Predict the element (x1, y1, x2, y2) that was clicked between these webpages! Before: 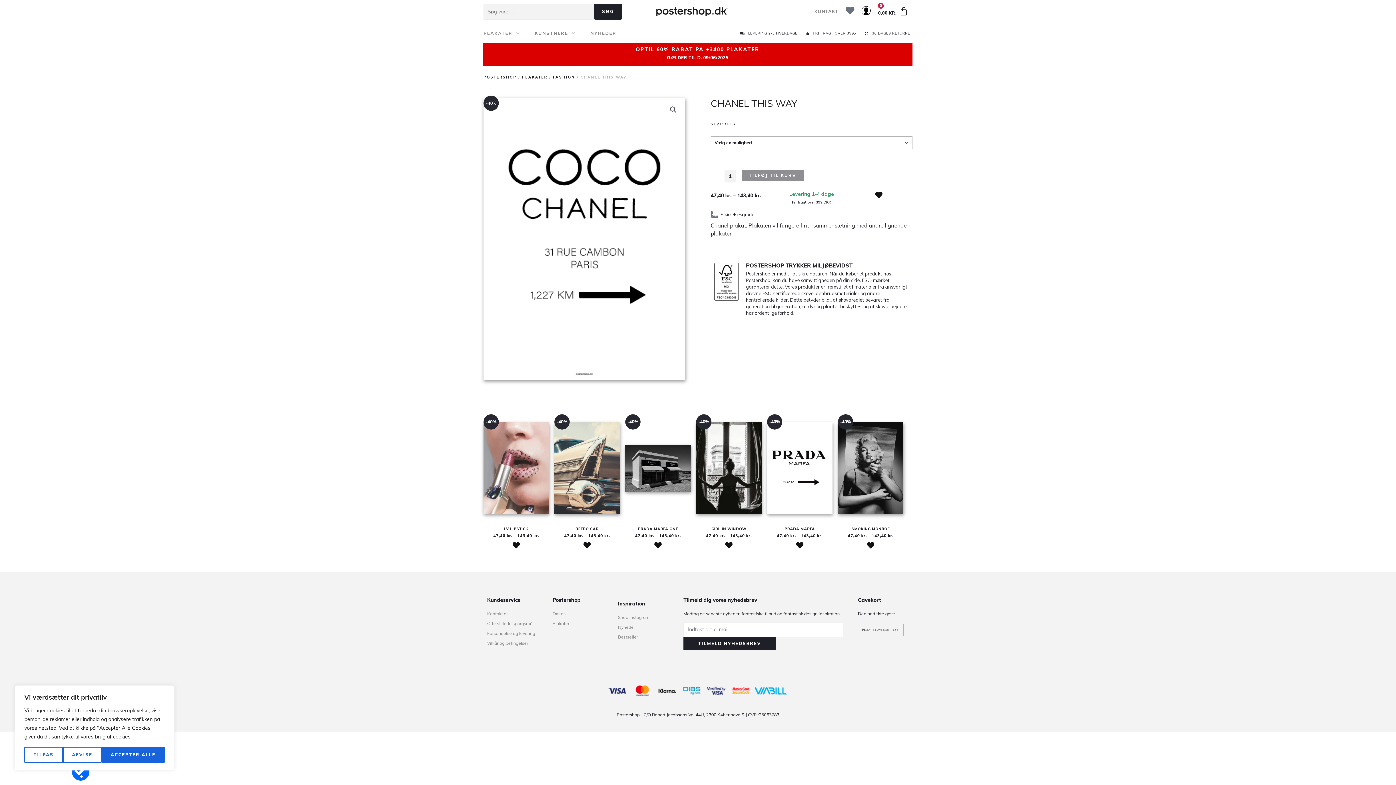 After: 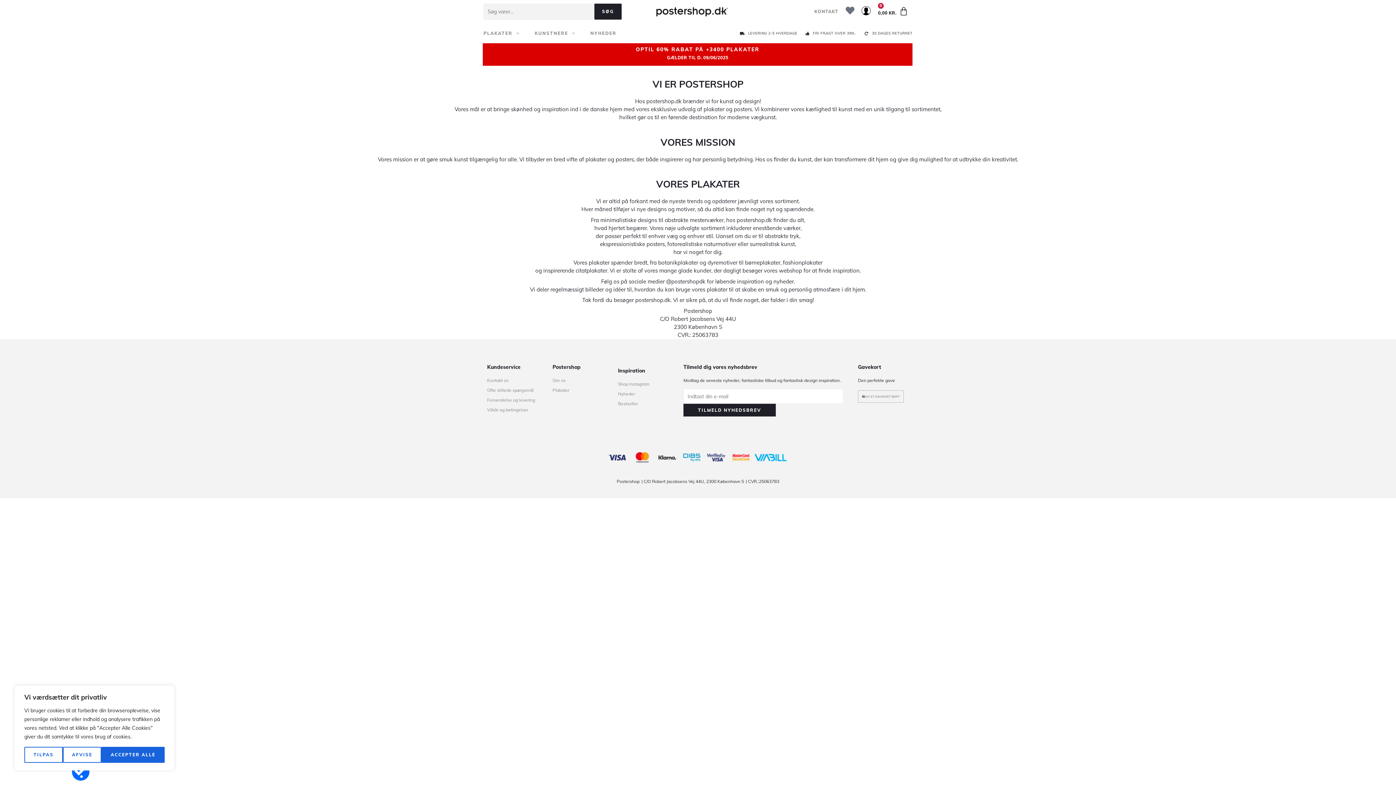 Action: bbox: (552, 610, 603, 618) label: Om os